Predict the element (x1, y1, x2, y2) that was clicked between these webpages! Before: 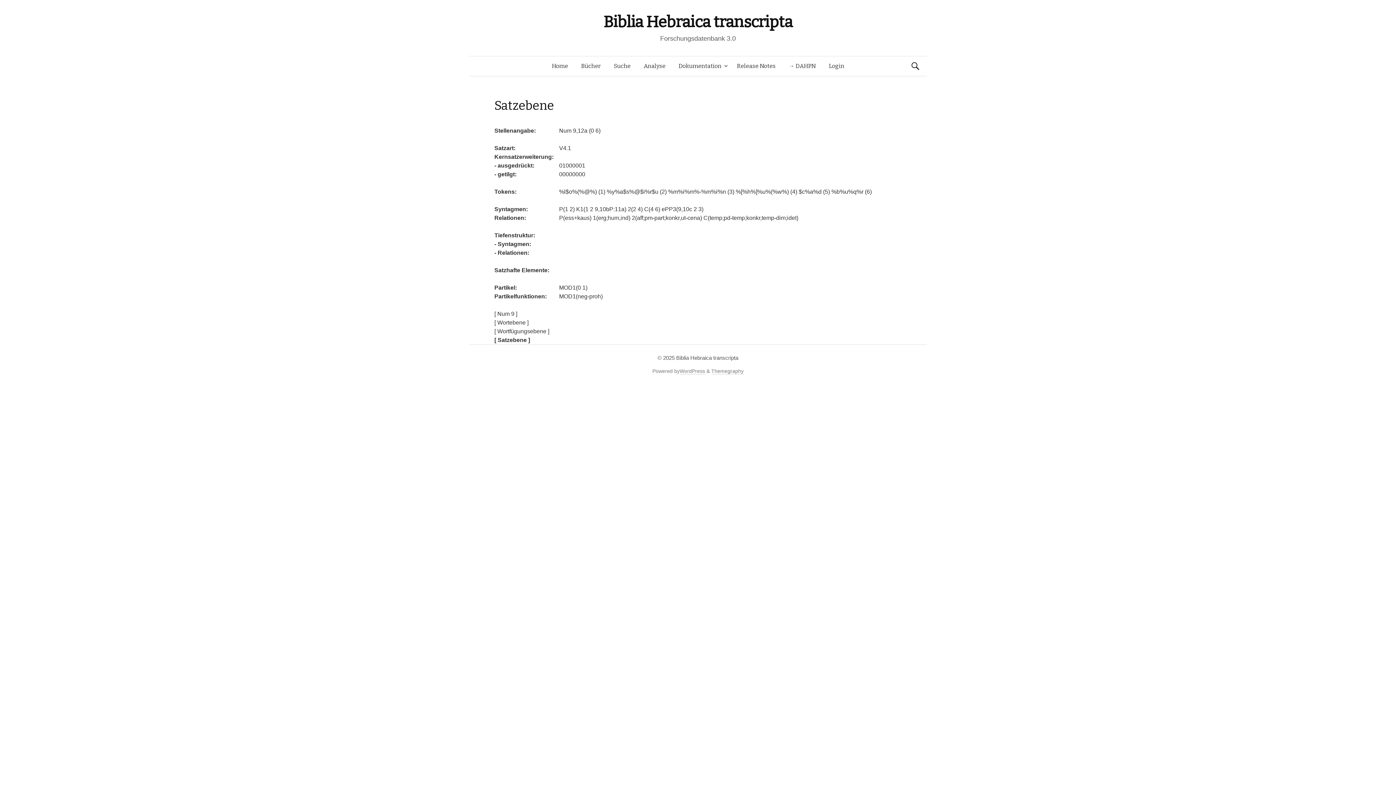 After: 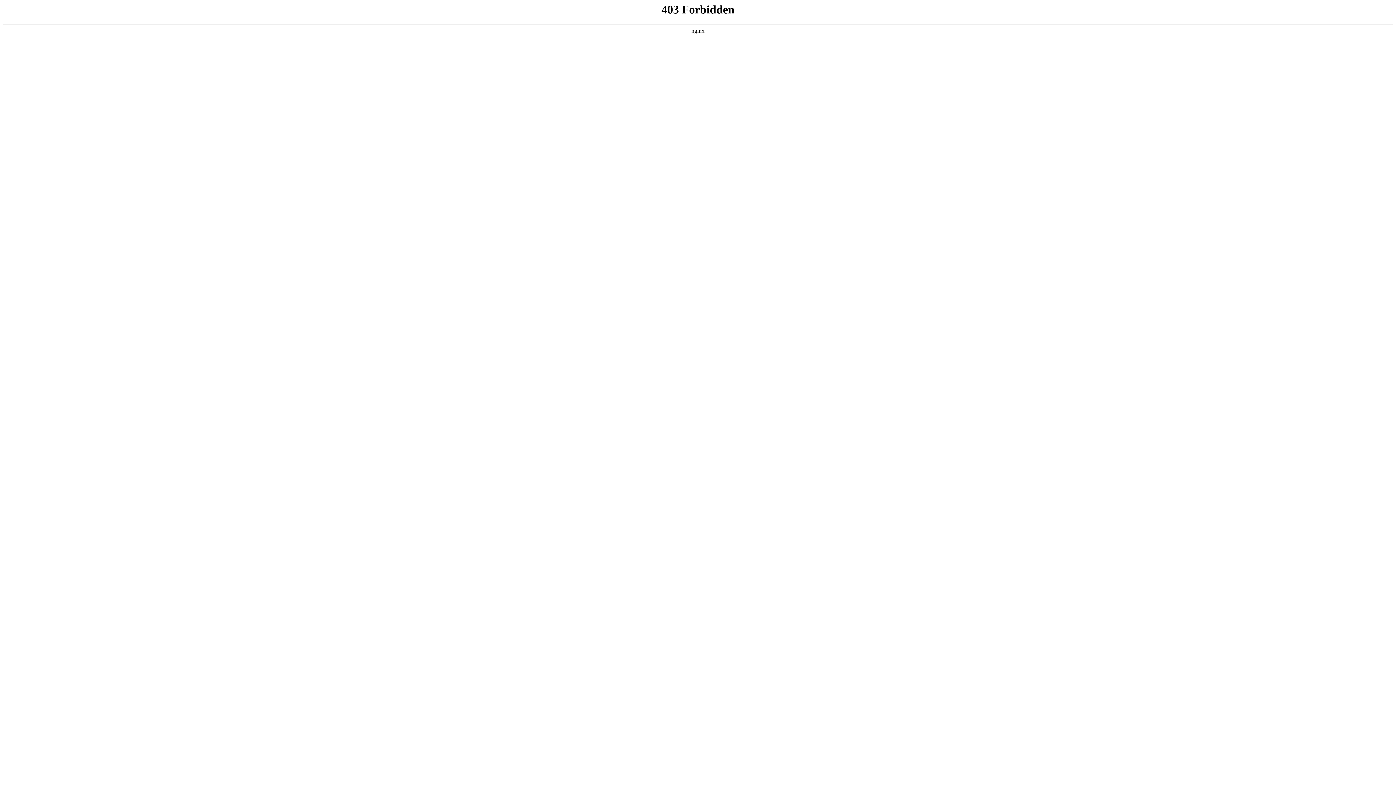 Action: label: WordPress bbox: (679, 368, 705, 374)